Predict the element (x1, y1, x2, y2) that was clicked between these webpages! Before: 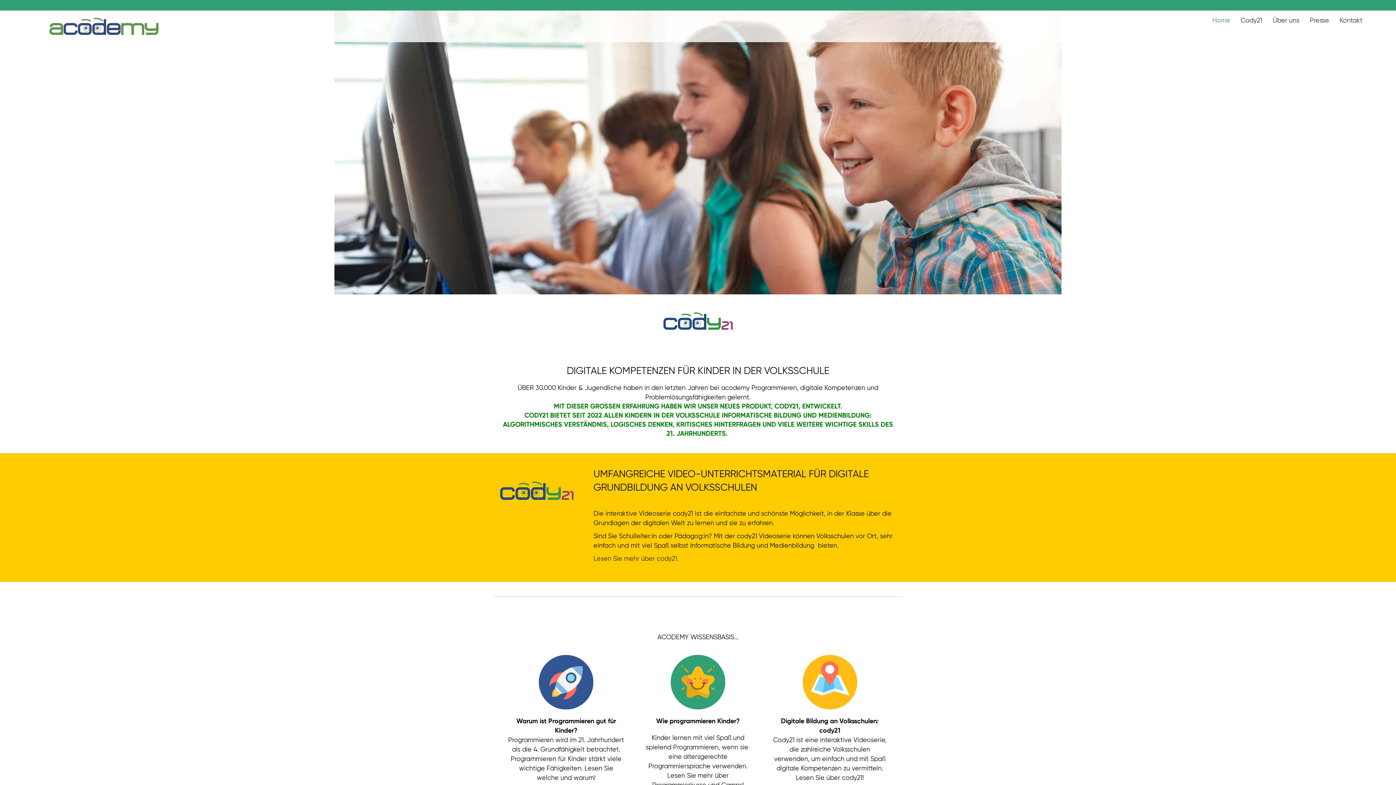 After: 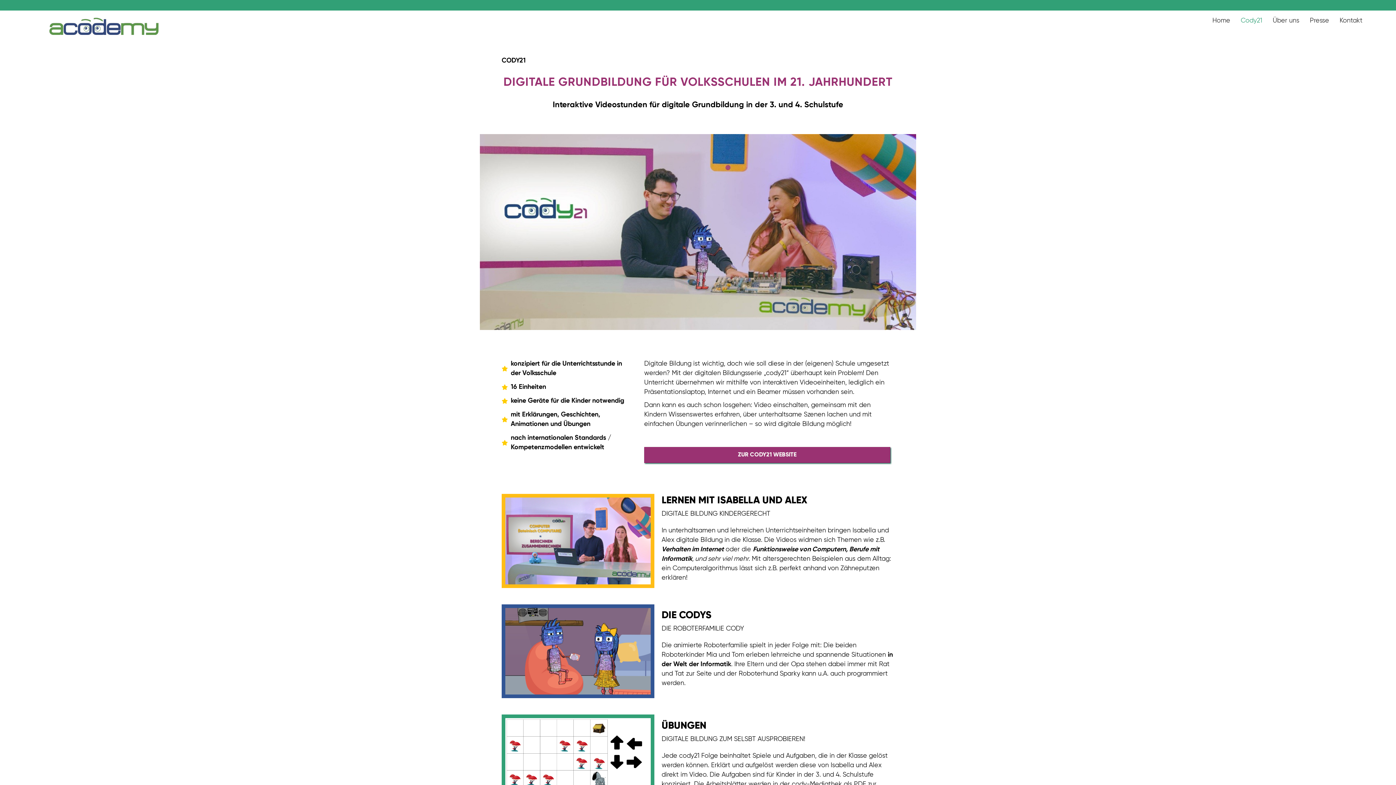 Action: label: CODY21 bbox: (774, 403, 798, 410)